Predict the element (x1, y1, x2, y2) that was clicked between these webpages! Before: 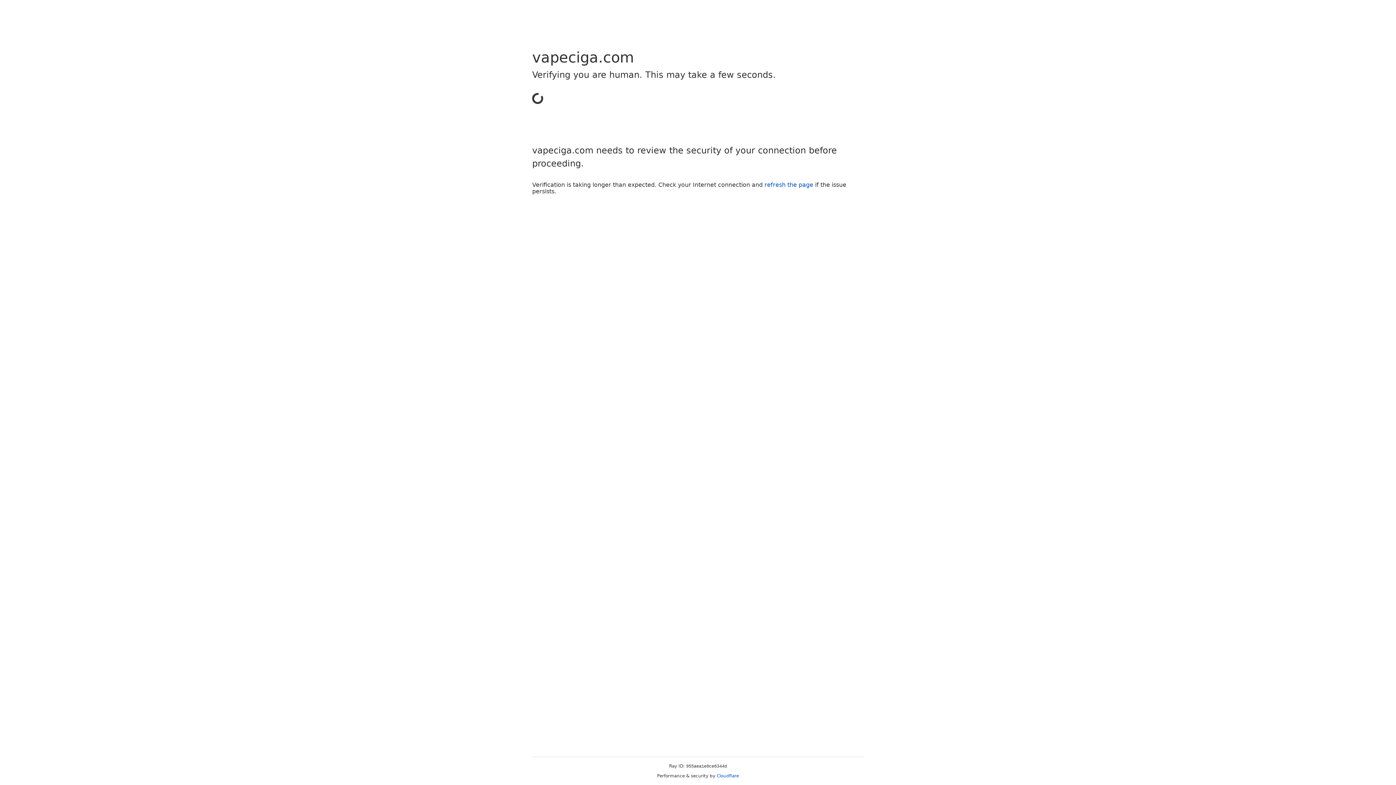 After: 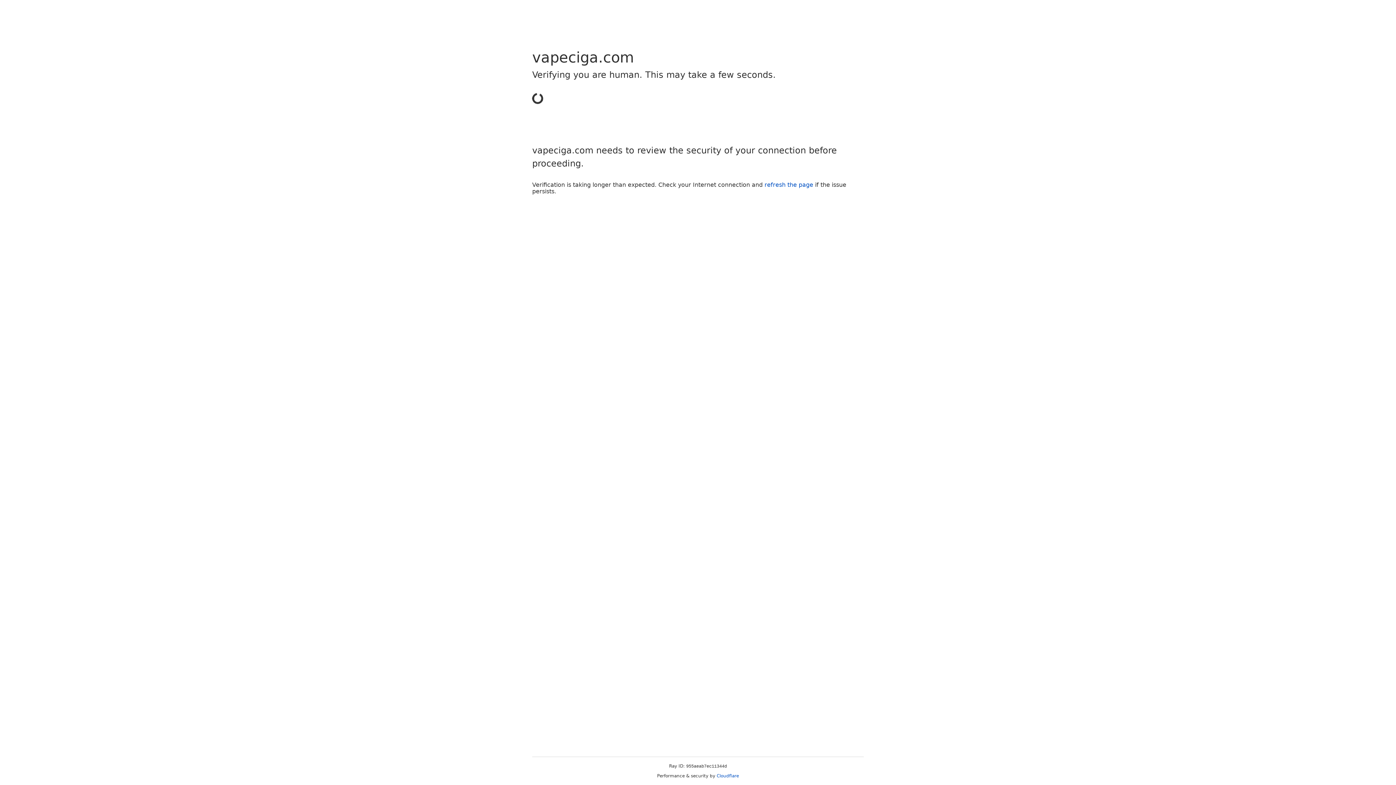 Action: label: Cloudflare bbox: (716, 773, 739, 778)